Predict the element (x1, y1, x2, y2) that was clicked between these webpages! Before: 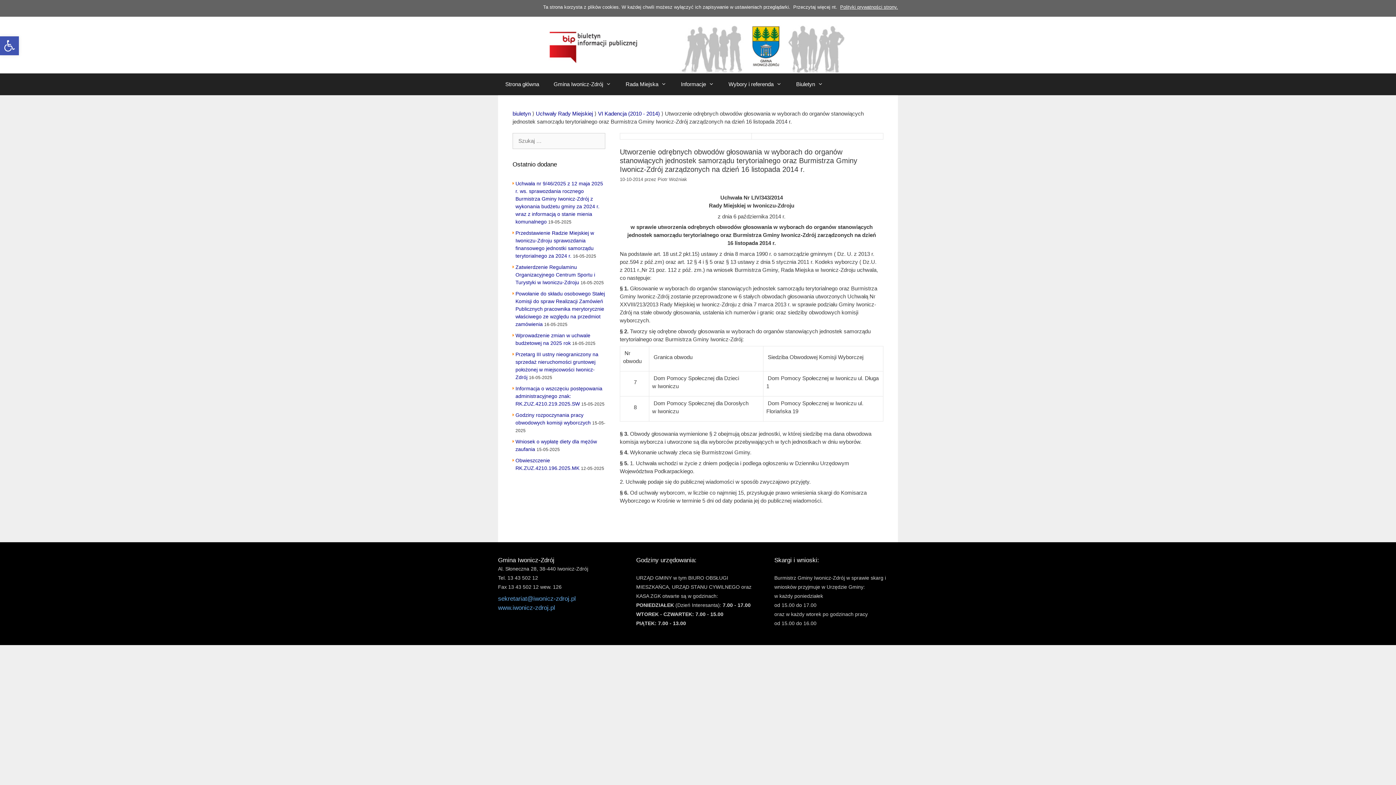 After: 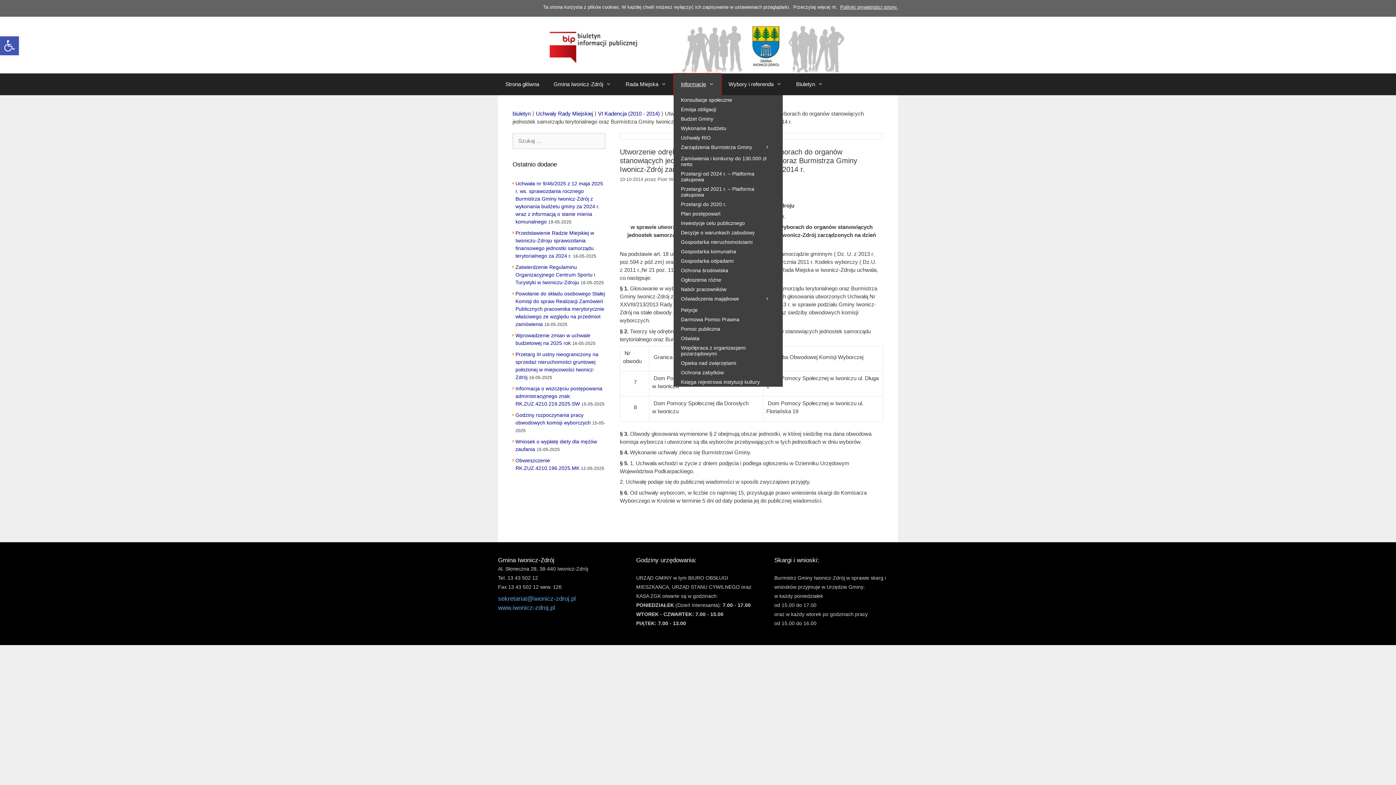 Action: label: Informacje bbox: (673, 73, 721, 95)